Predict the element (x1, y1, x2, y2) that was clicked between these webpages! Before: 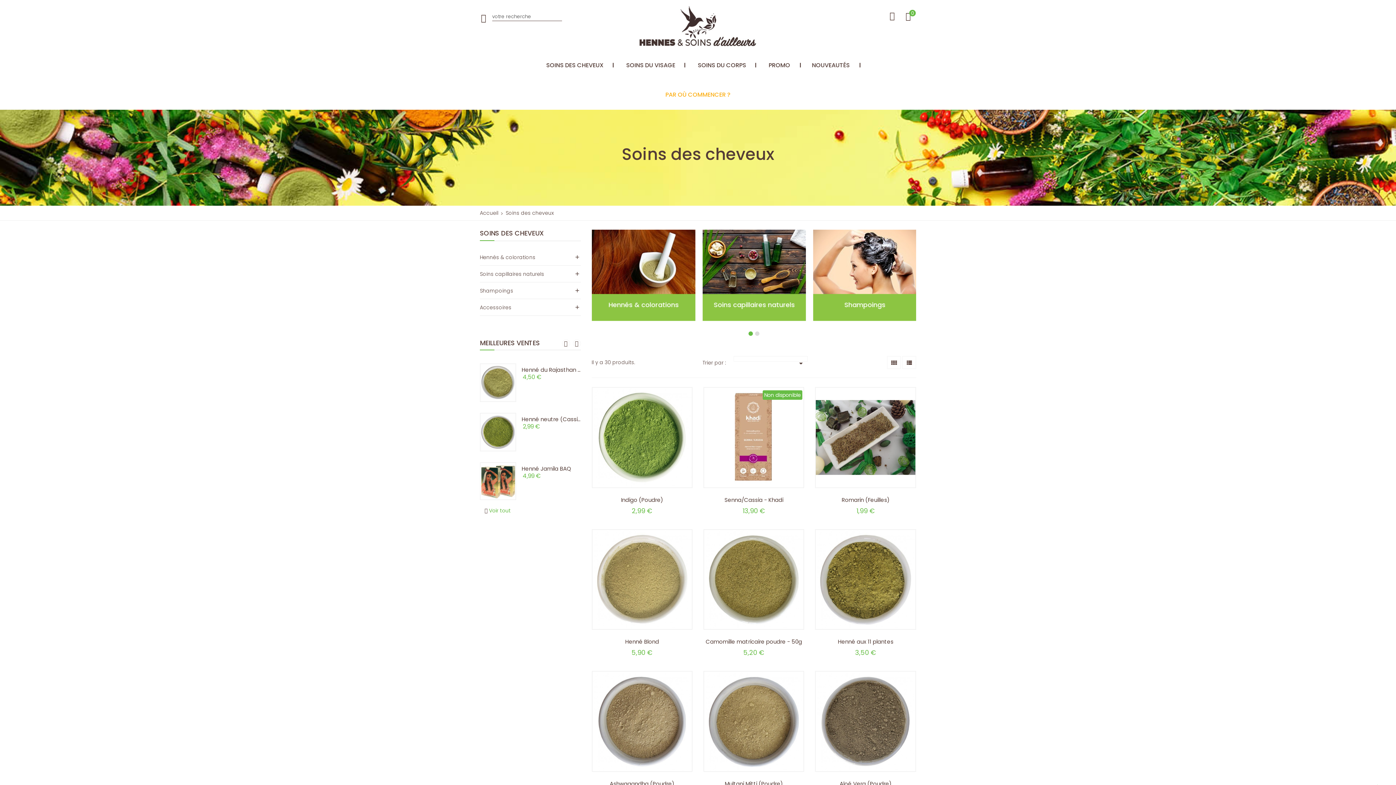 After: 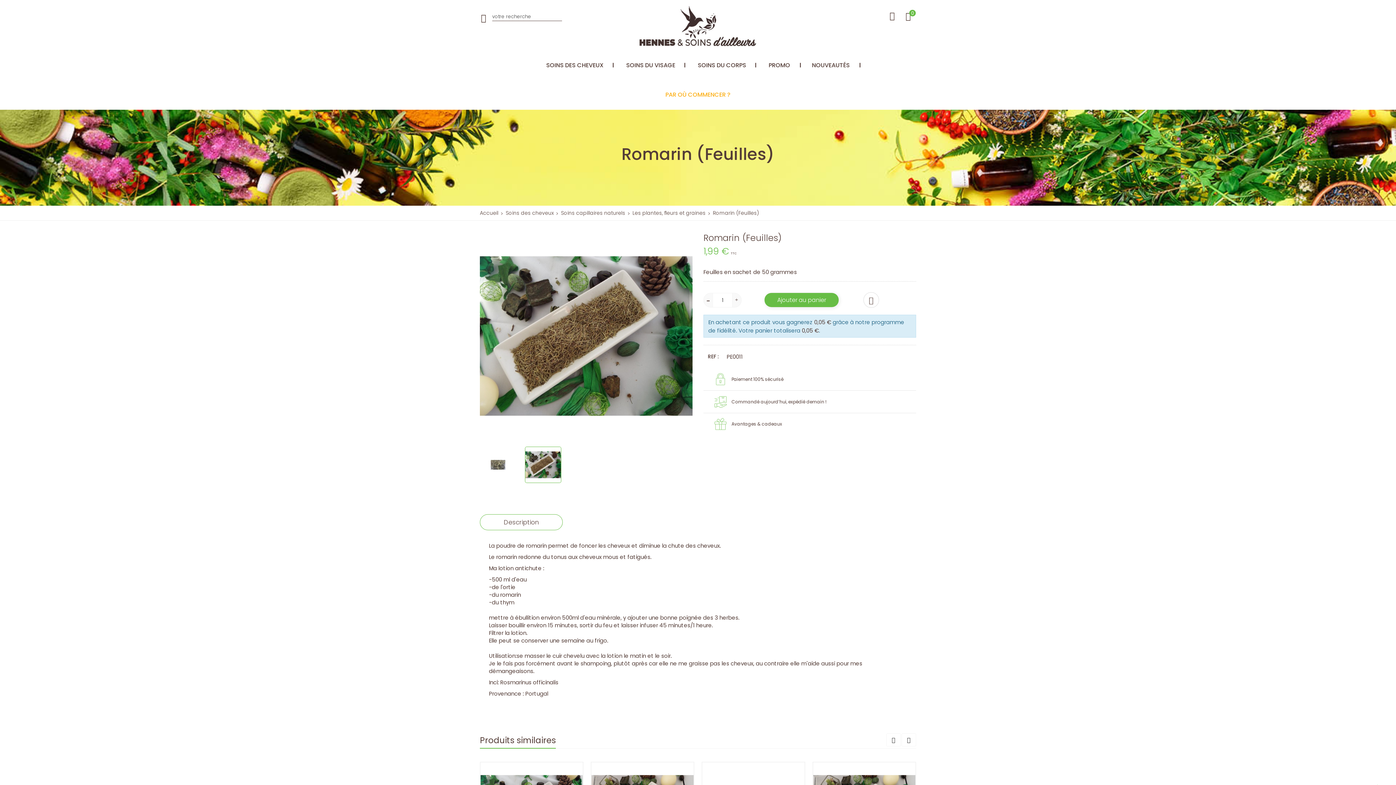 Action: bbox: (816, 388, 915, 487)